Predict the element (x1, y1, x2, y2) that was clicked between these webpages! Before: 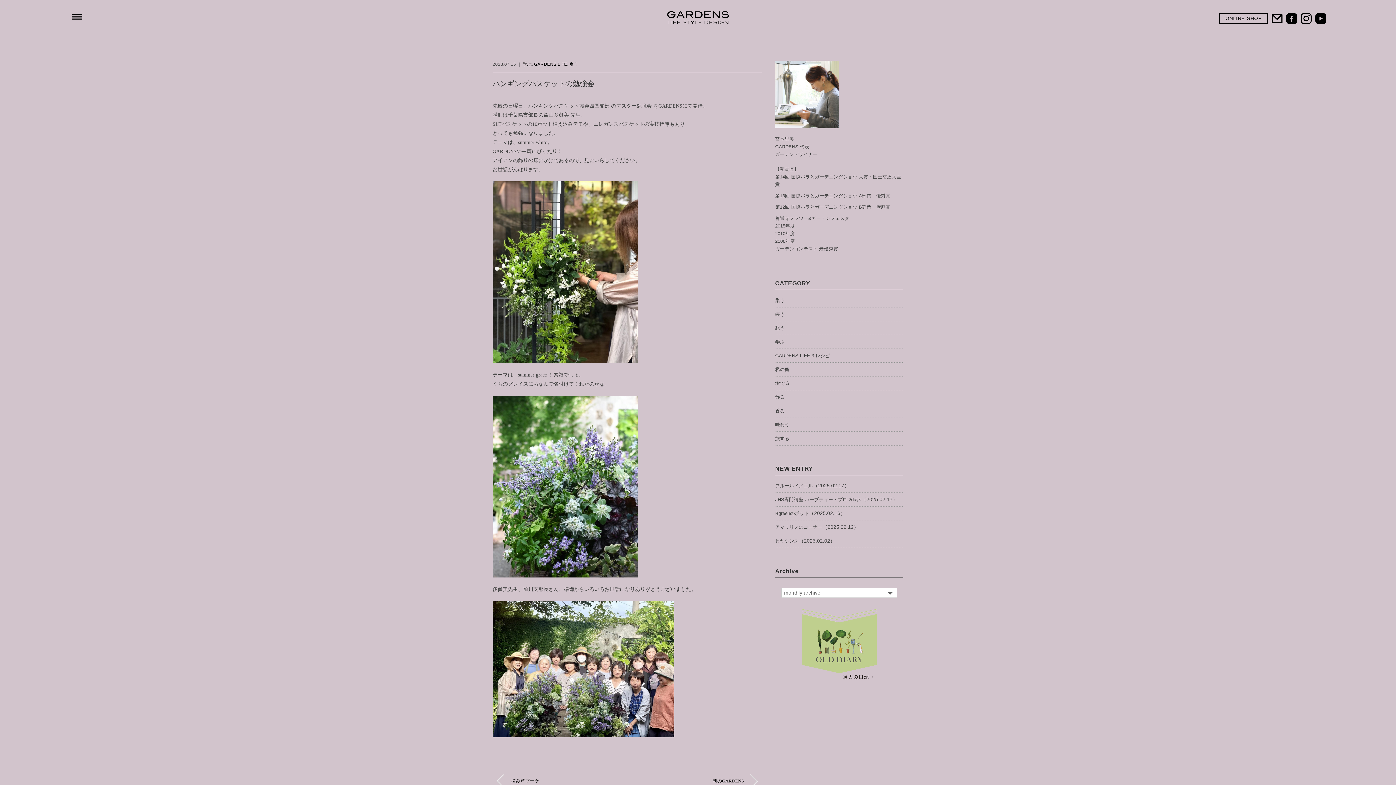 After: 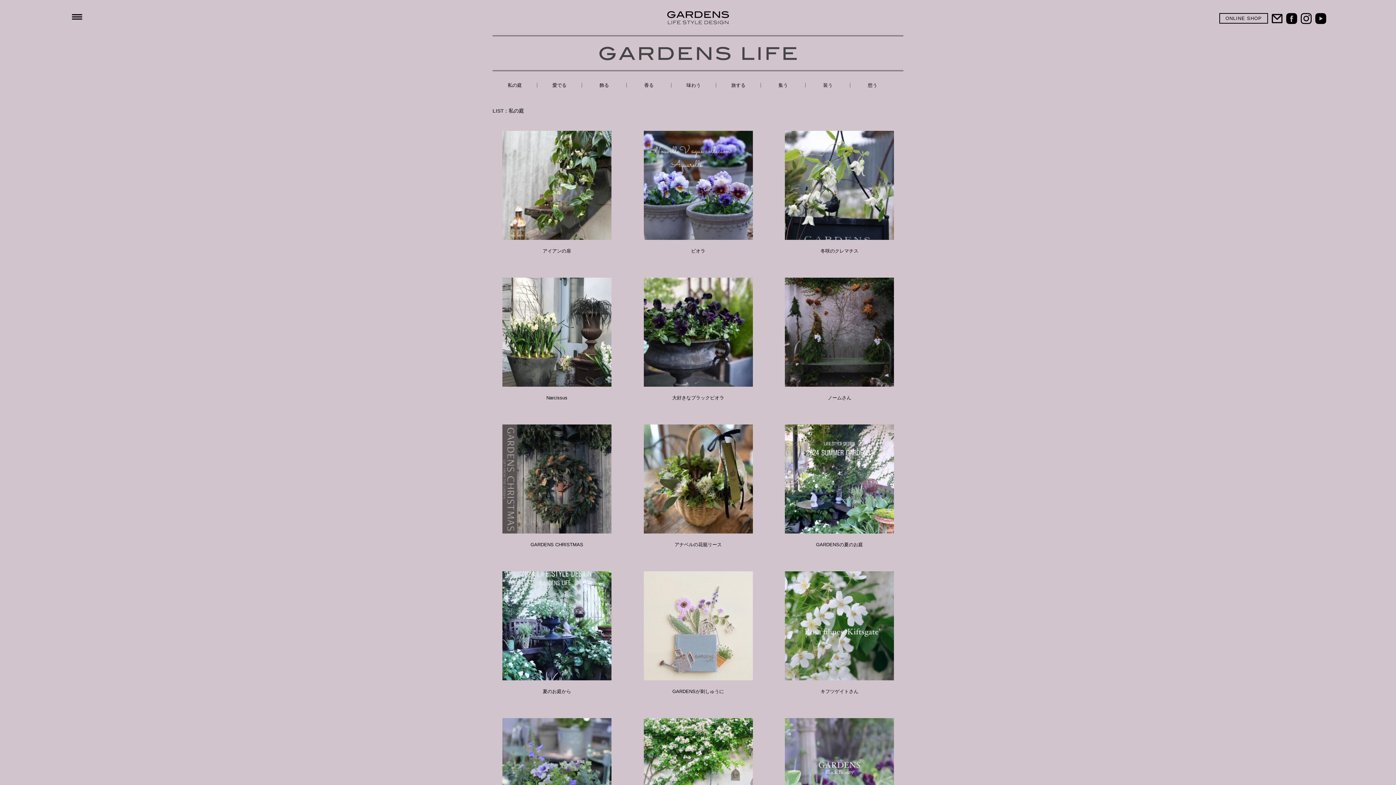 Action: bbox: (775, 365, 789, 374) label: 私の庭